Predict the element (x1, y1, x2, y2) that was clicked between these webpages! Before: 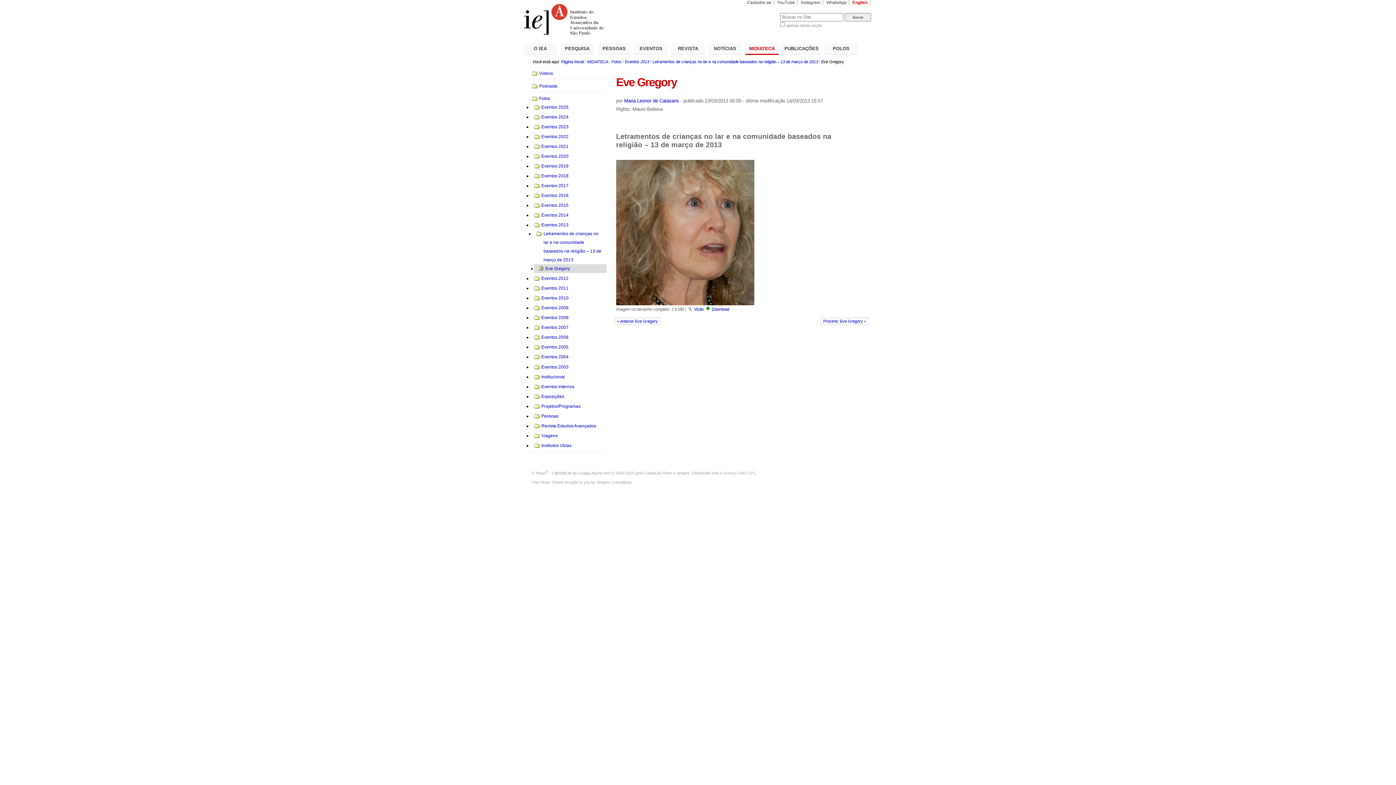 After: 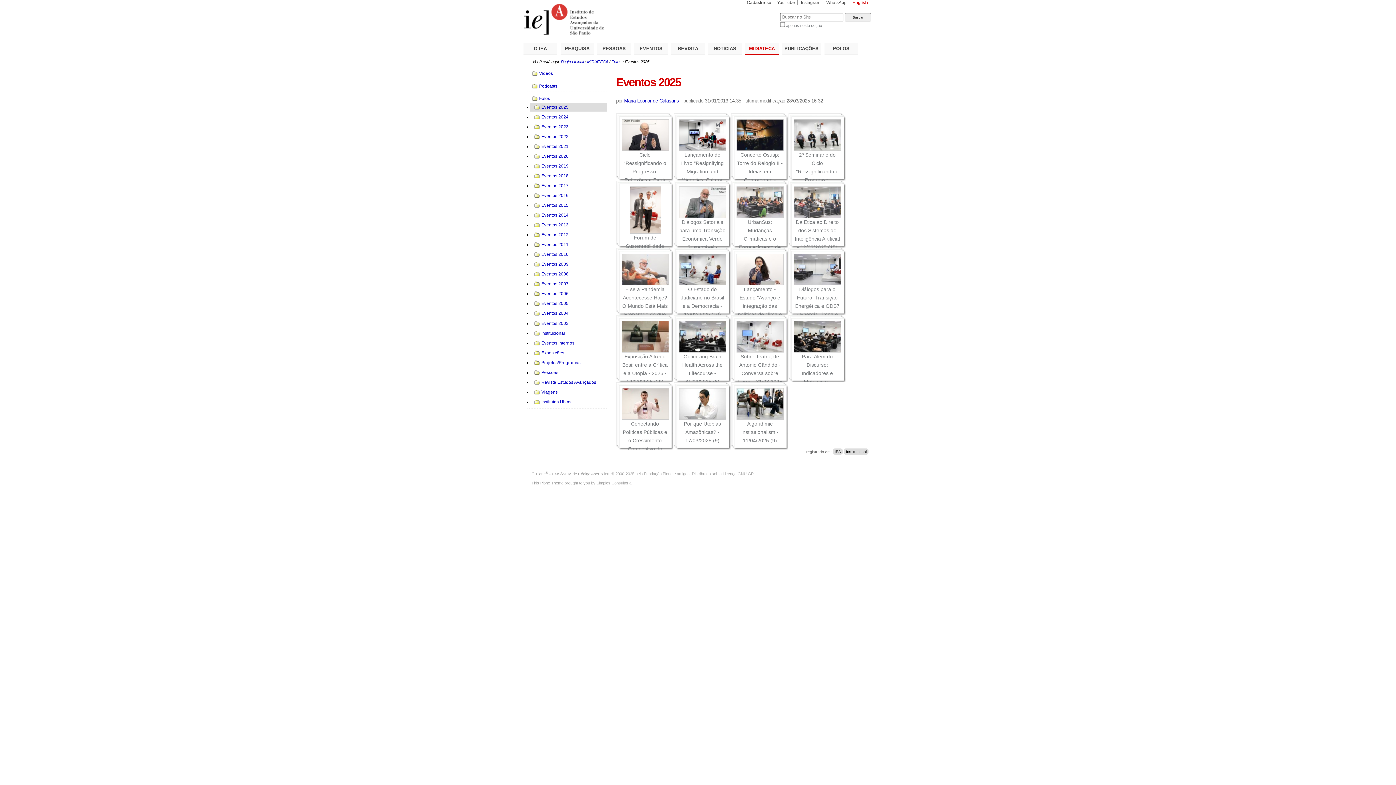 Action: label: Eventos 2025 bbox: (534, 102, 602, 111)